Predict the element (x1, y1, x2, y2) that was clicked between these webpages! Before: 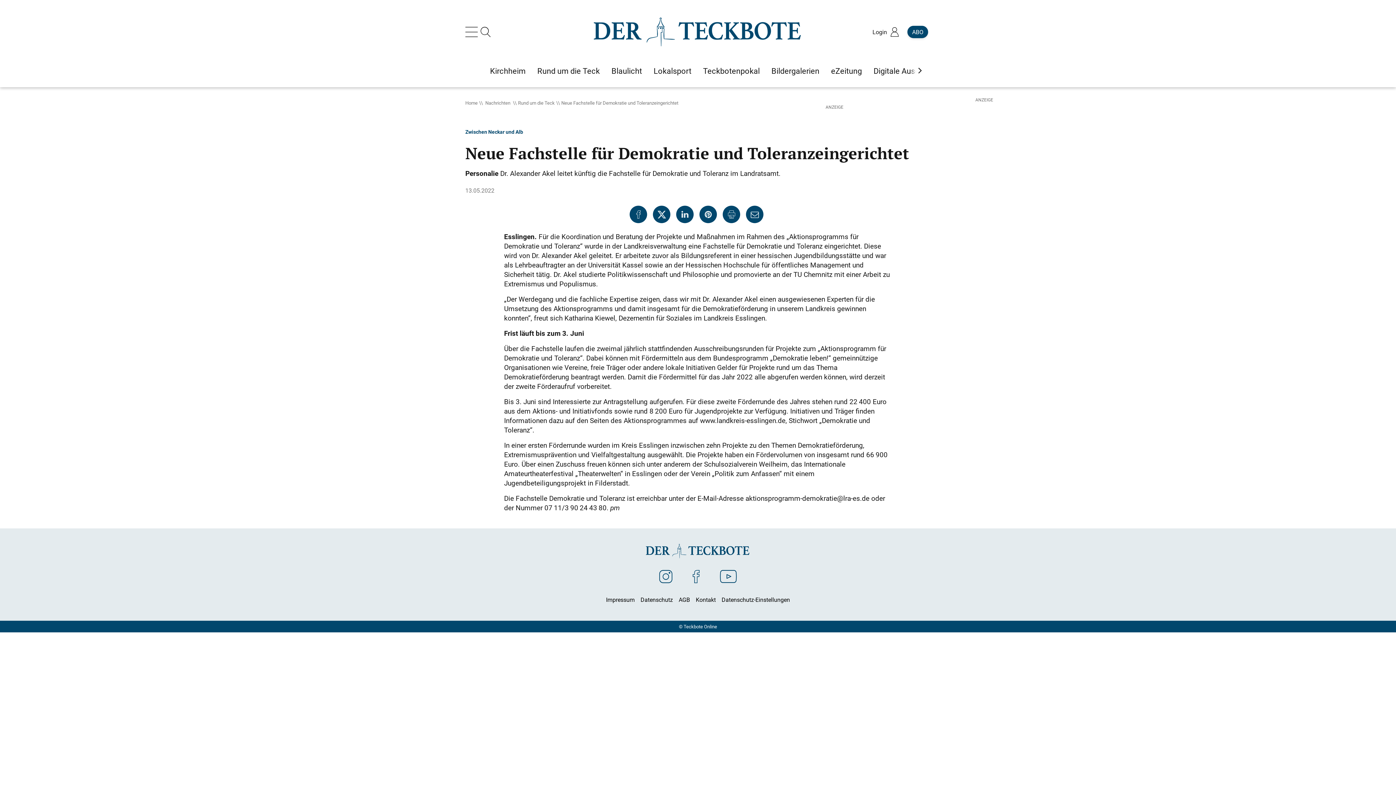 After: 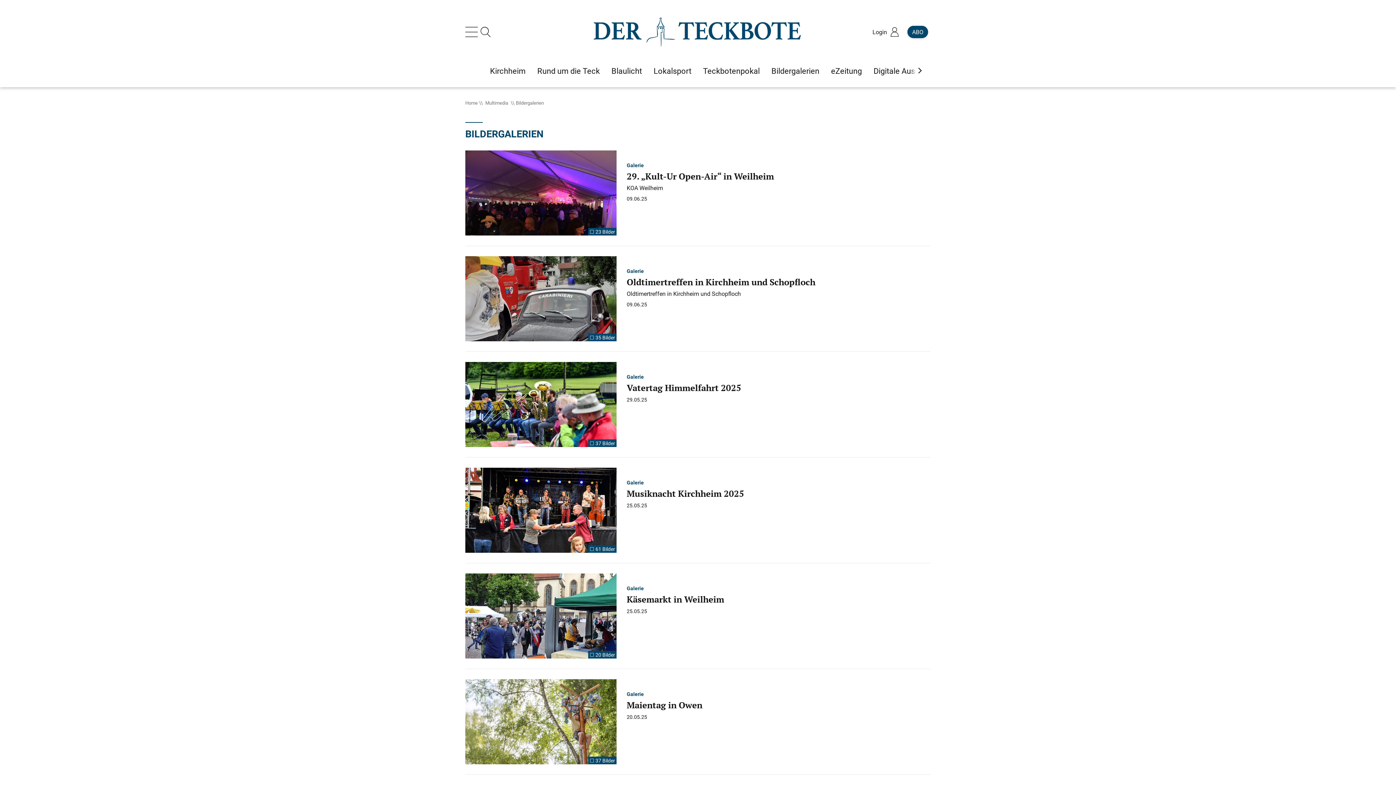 Action: label: Bildergalerien bbox: (771, 65, 819, 76)